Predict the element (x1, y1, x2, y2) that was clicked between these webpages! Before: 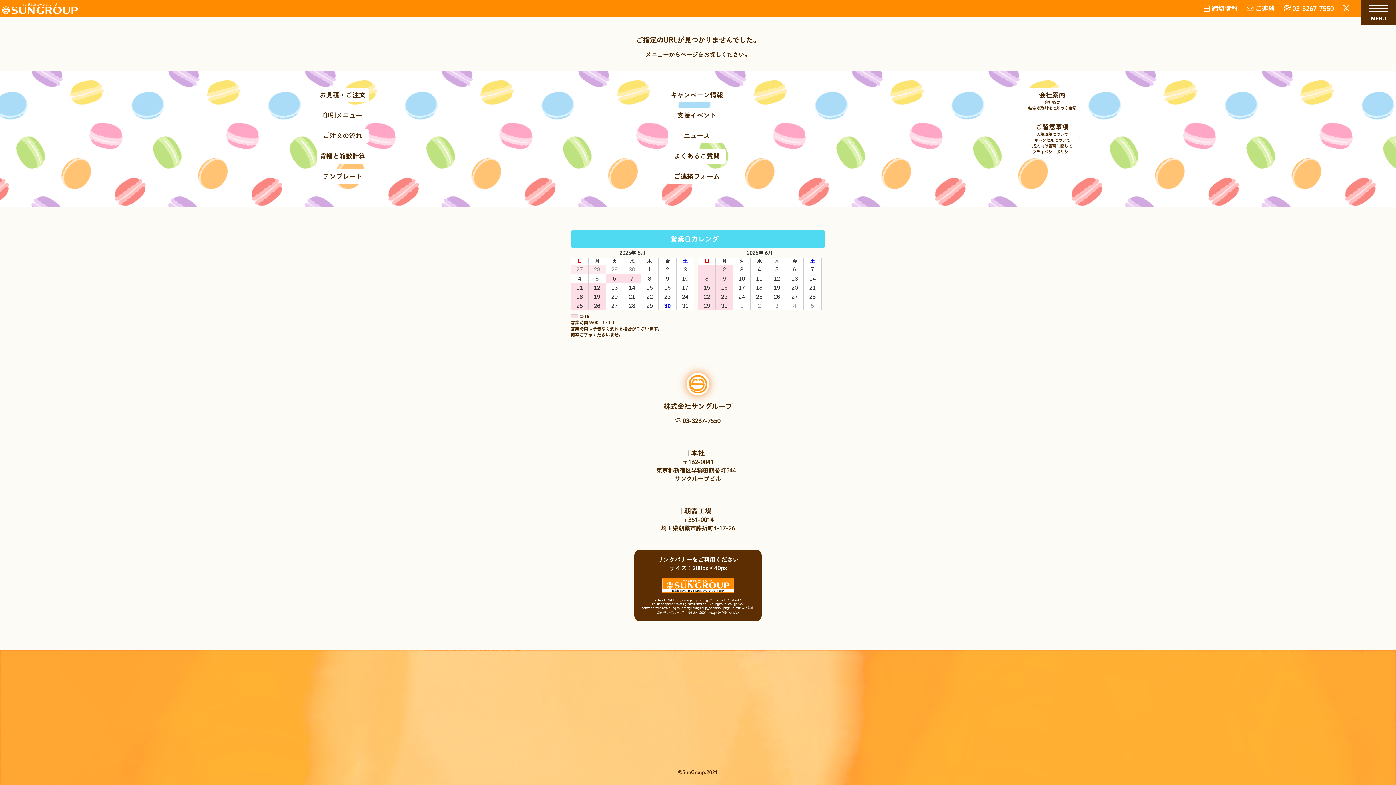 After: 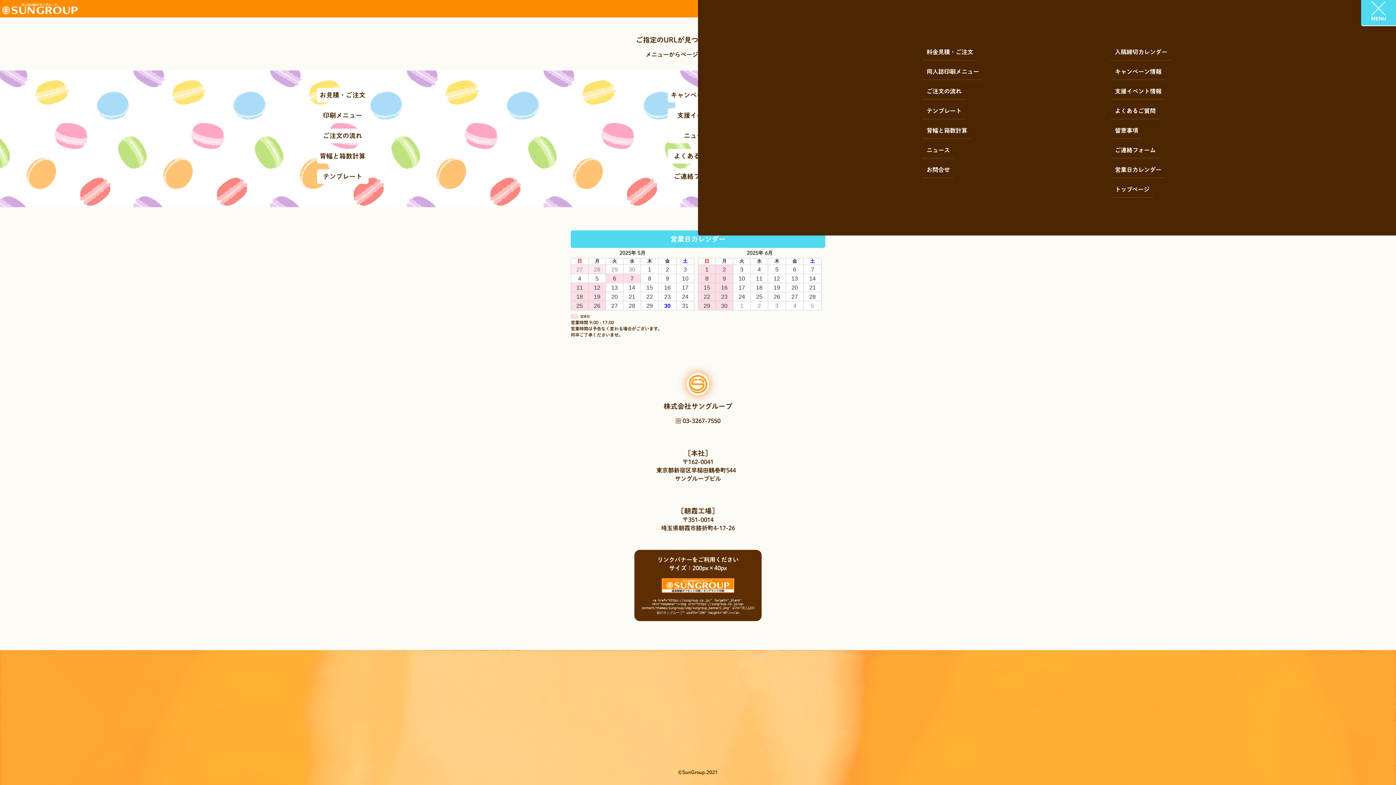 Action: bbox: (1369, 8, 1388, 8) label: MENU